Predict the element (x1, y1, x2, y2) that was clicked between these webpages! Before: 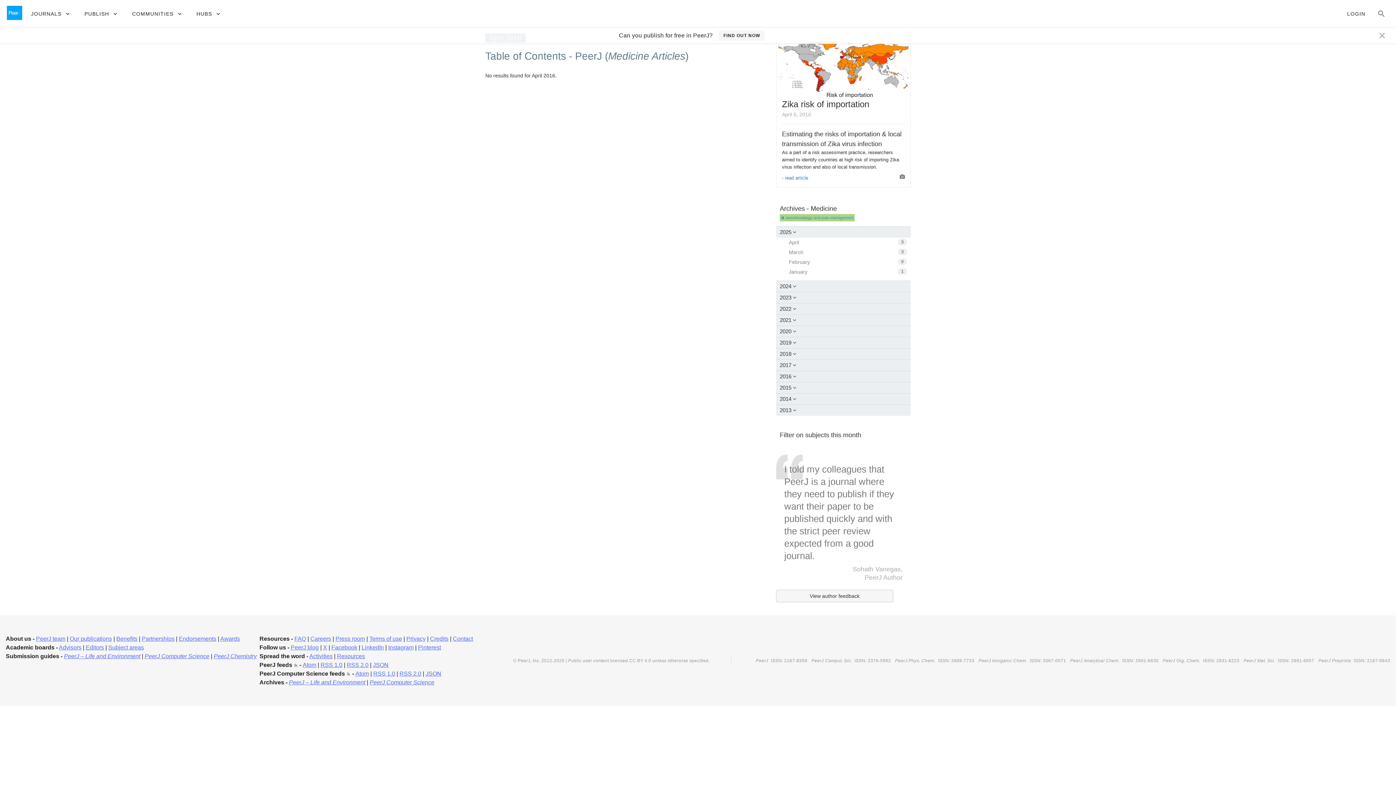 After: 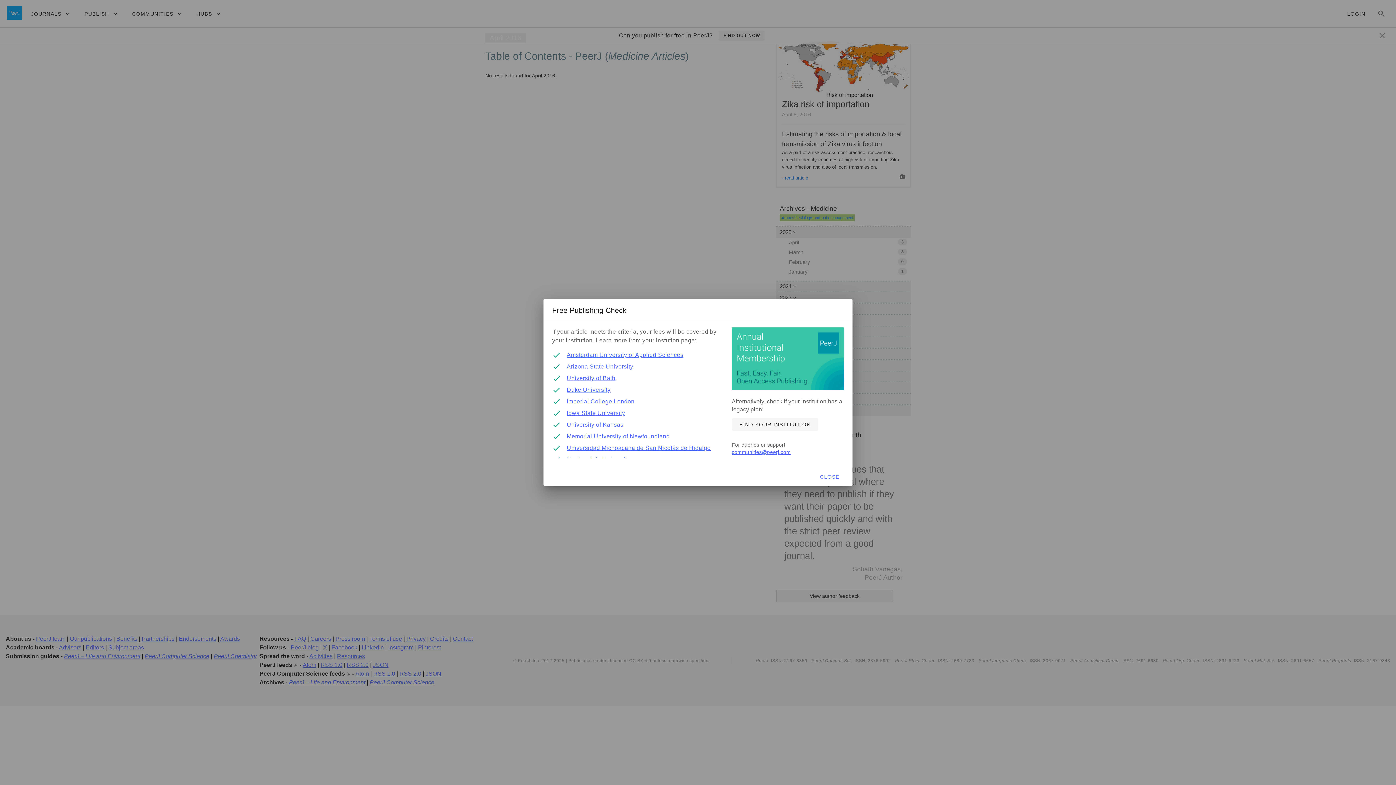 Action: label: FIND OUT NOW bbox: (718, 30, 764, 40)